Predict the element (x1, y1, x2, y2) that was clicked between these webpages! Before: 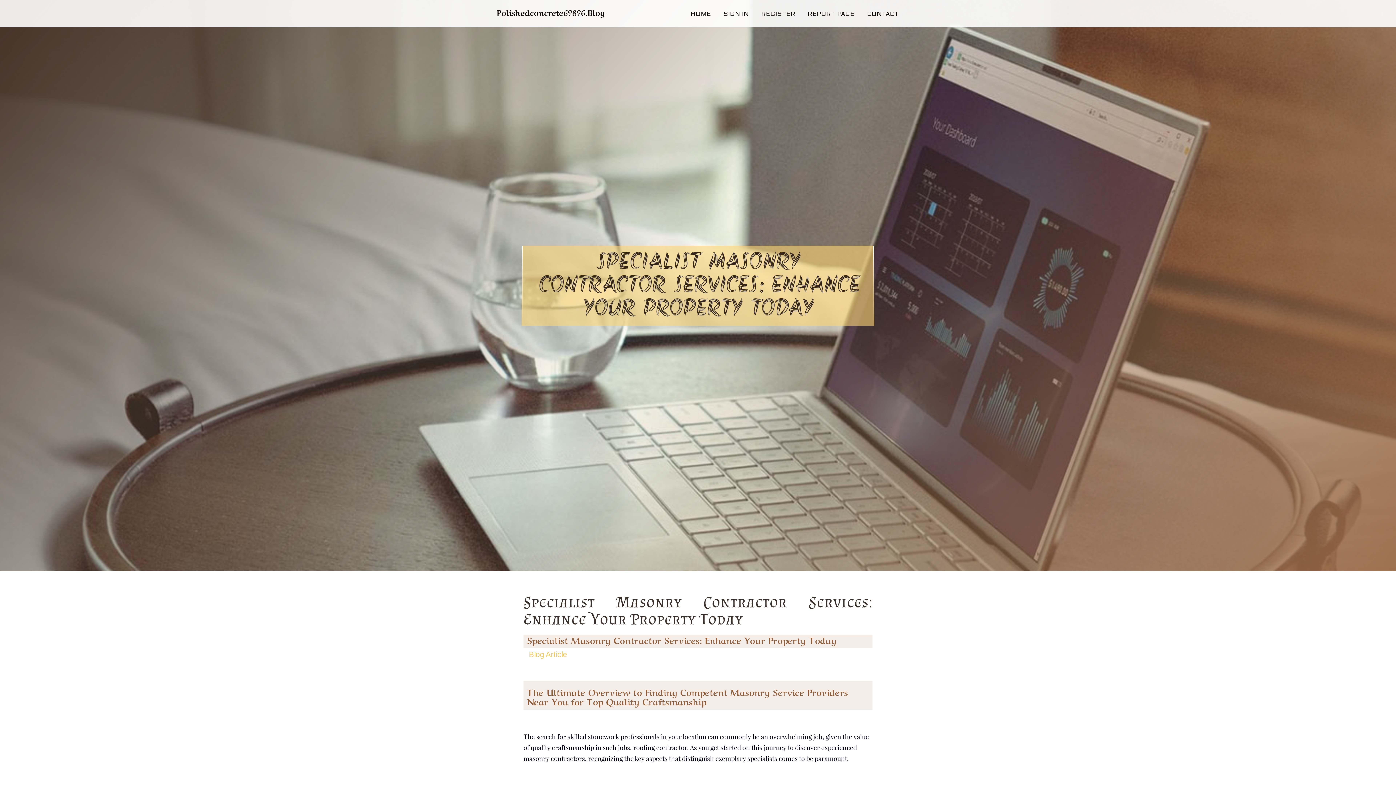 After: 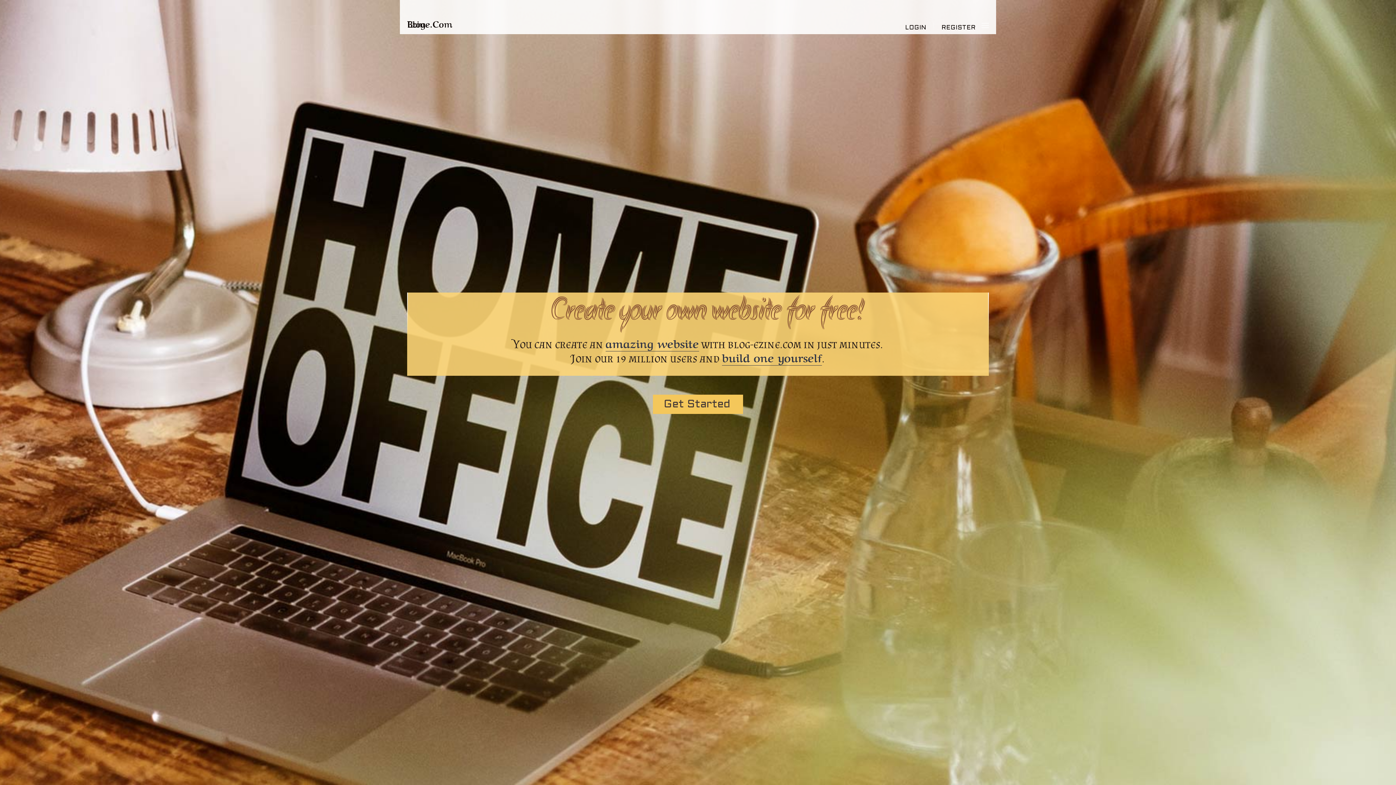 Action: bbox: (684, 0, 717, 27) label: HOME